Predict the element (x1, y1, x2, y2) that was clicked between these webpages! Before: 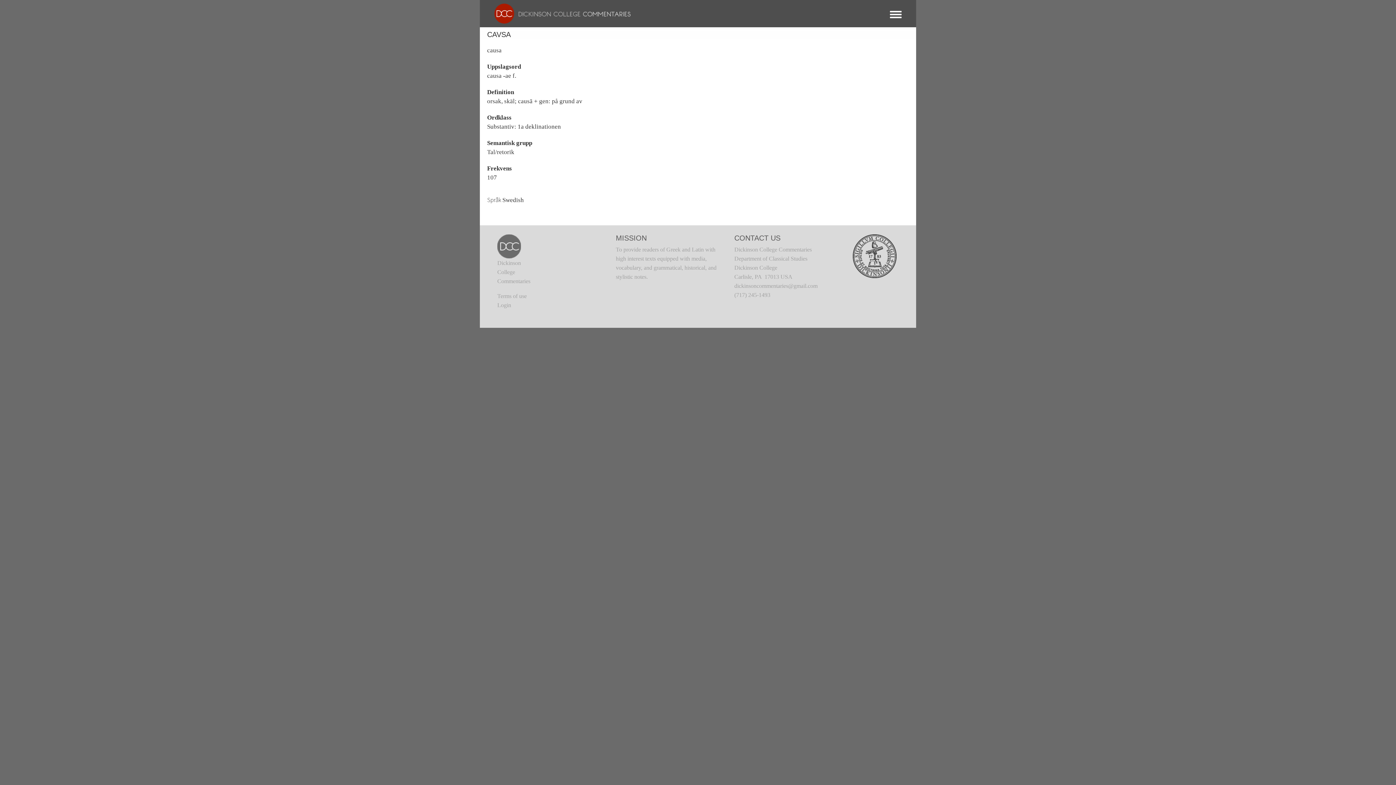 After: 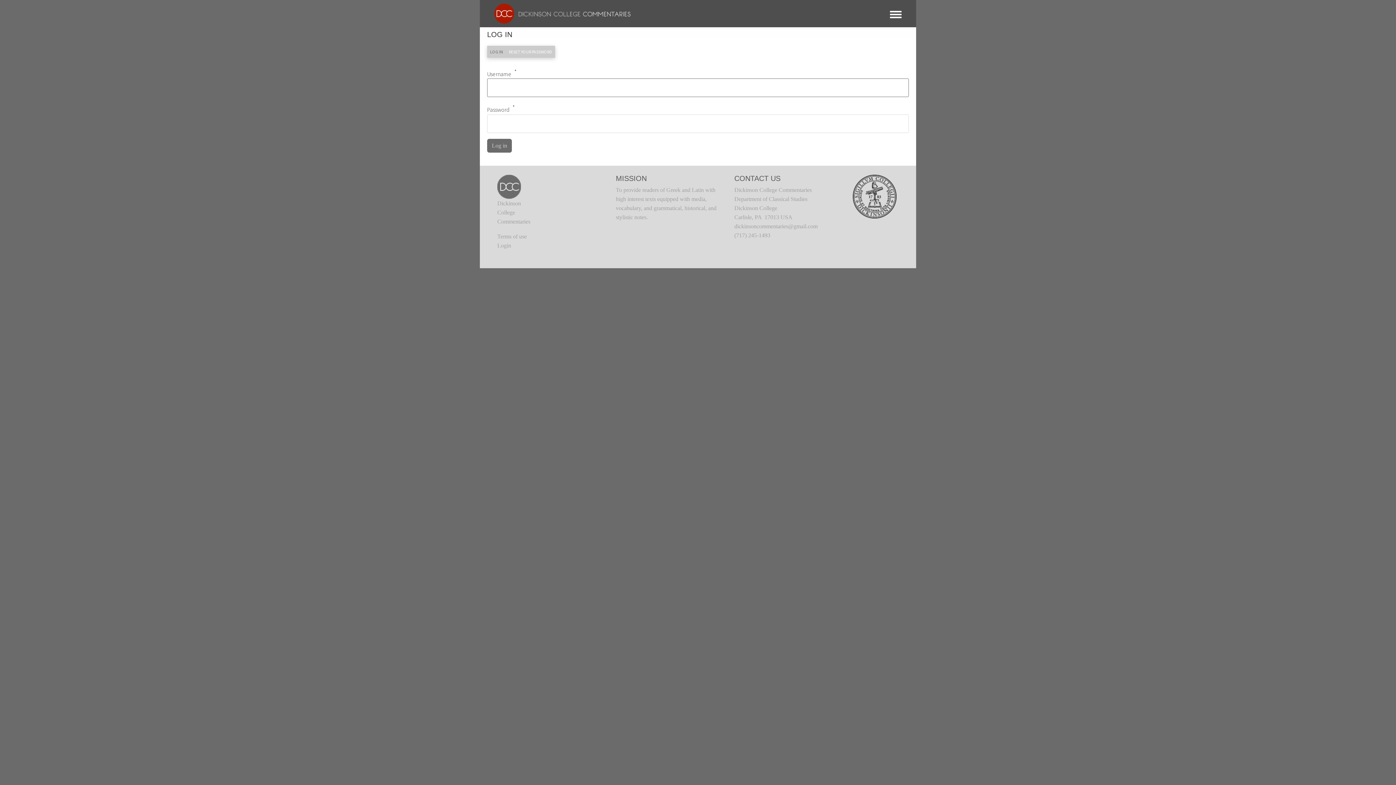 Action: bbox: (497, 302, 511, 308) label: Login